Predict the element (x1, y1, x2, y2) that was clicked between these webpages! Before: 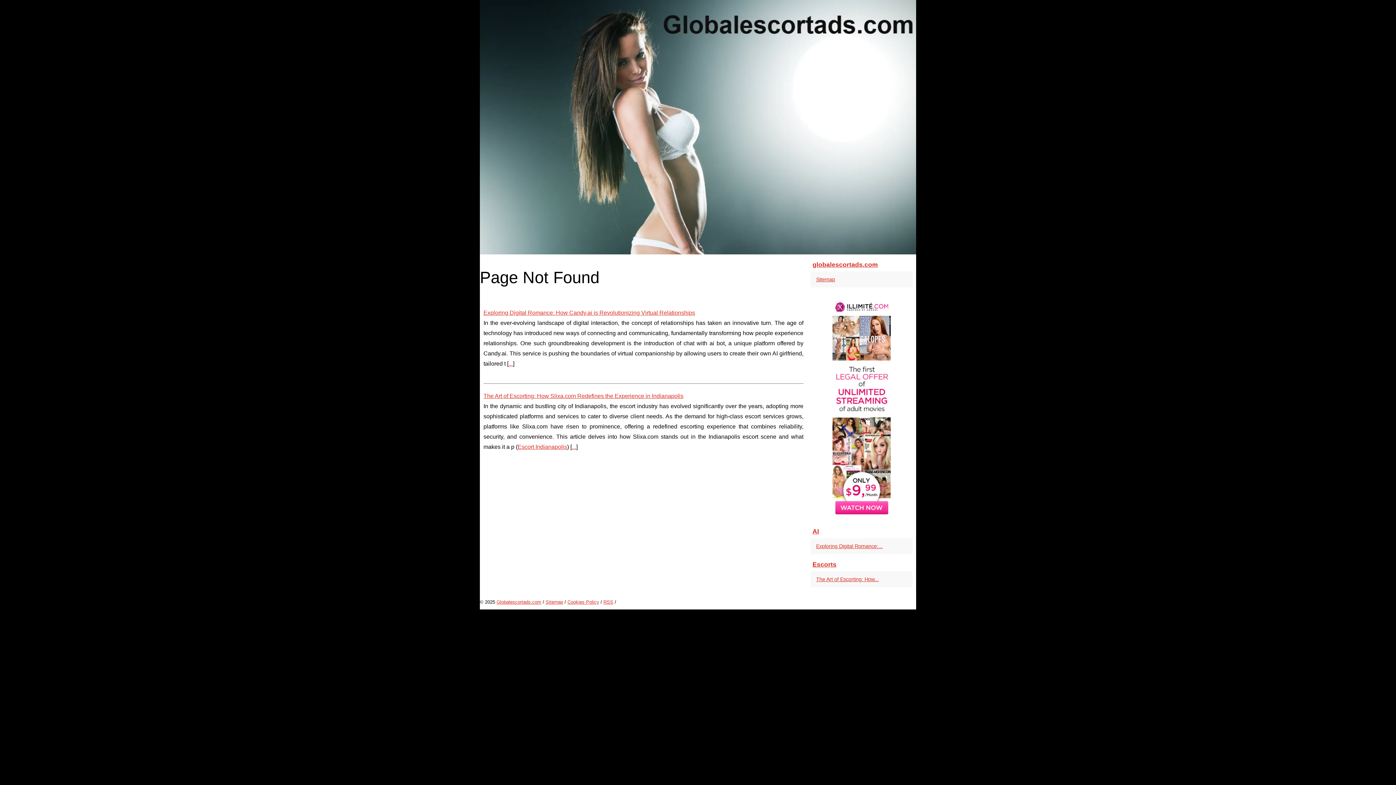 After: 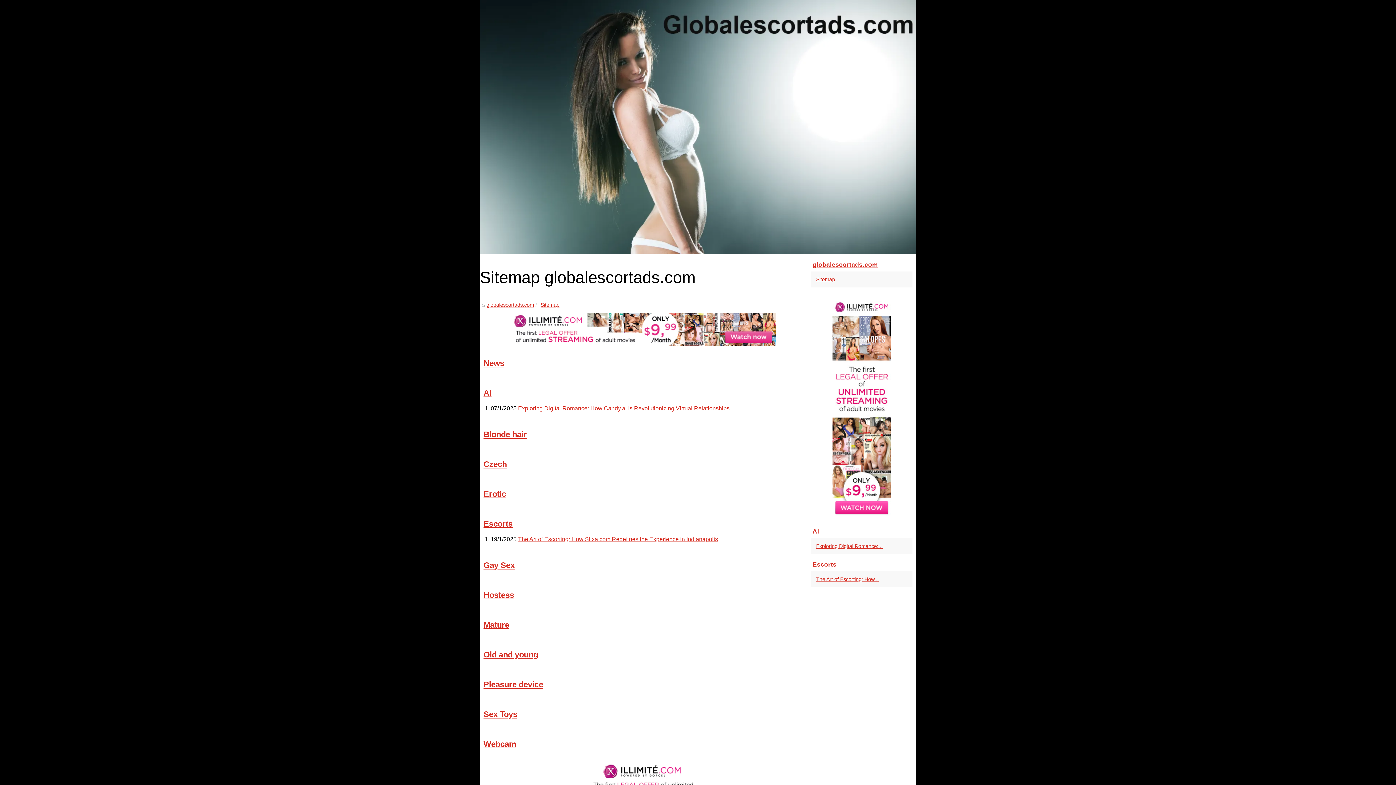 Action: label: Sitemap bbox: (545, 599, 563, 605)